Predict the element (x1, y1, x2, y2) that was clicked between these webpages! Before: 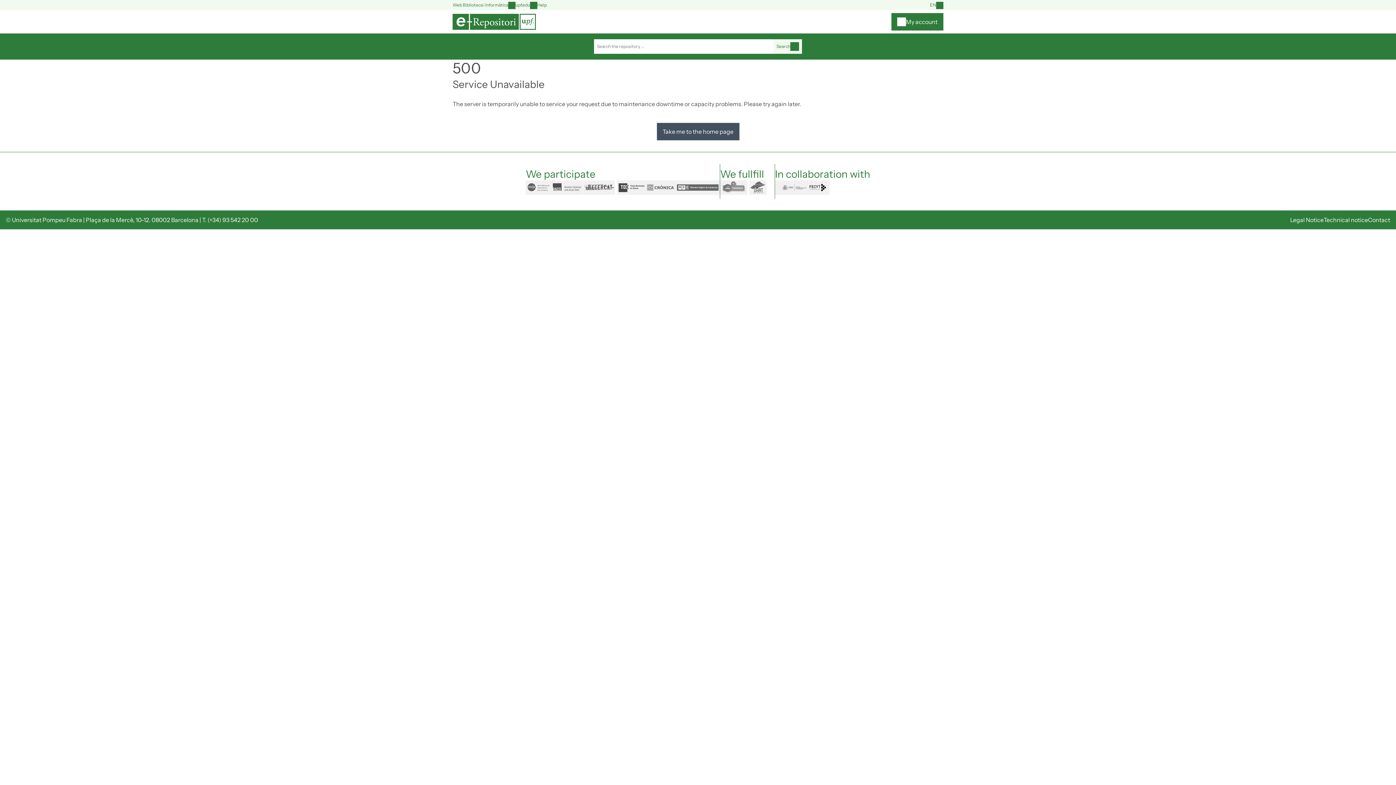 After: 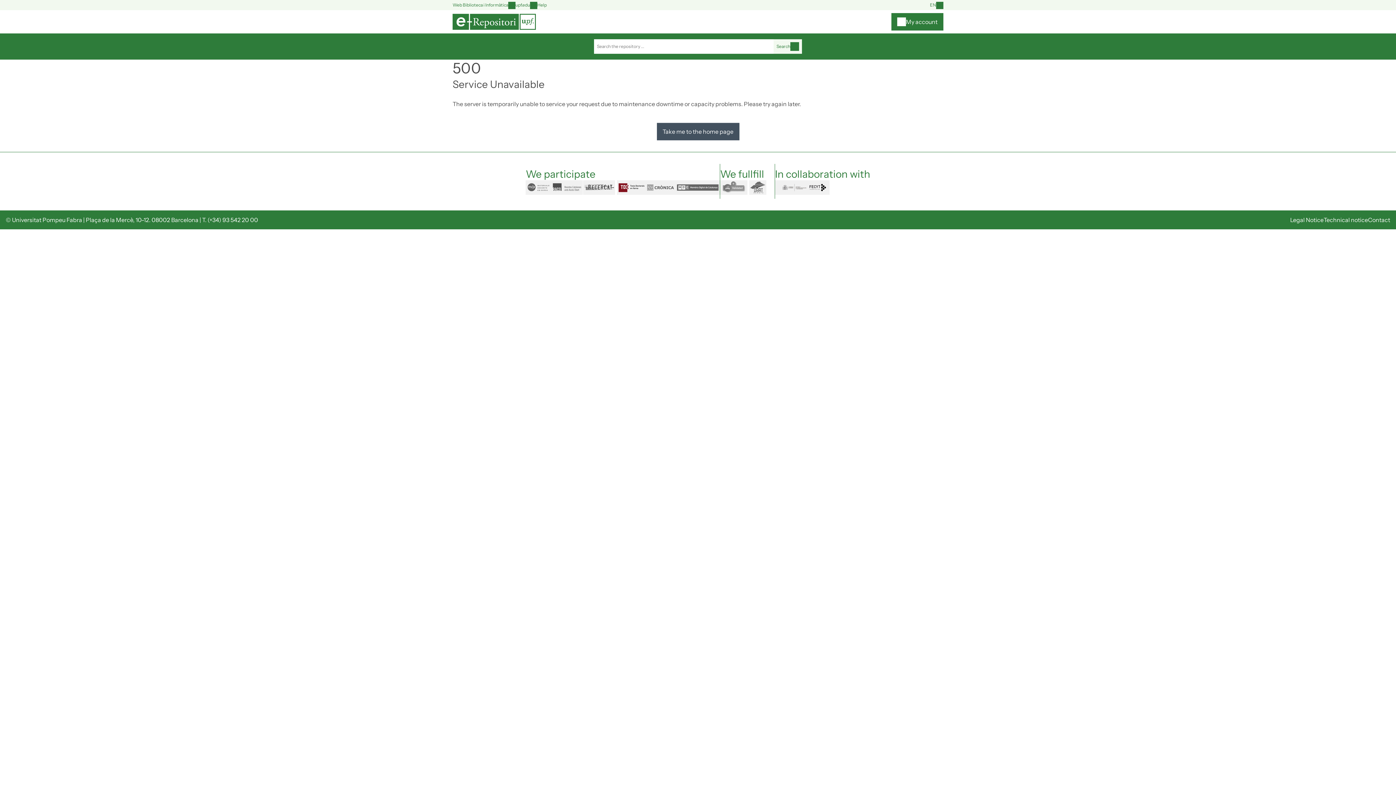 Action: bbox: (617, 180, 645, 194) label: tdx